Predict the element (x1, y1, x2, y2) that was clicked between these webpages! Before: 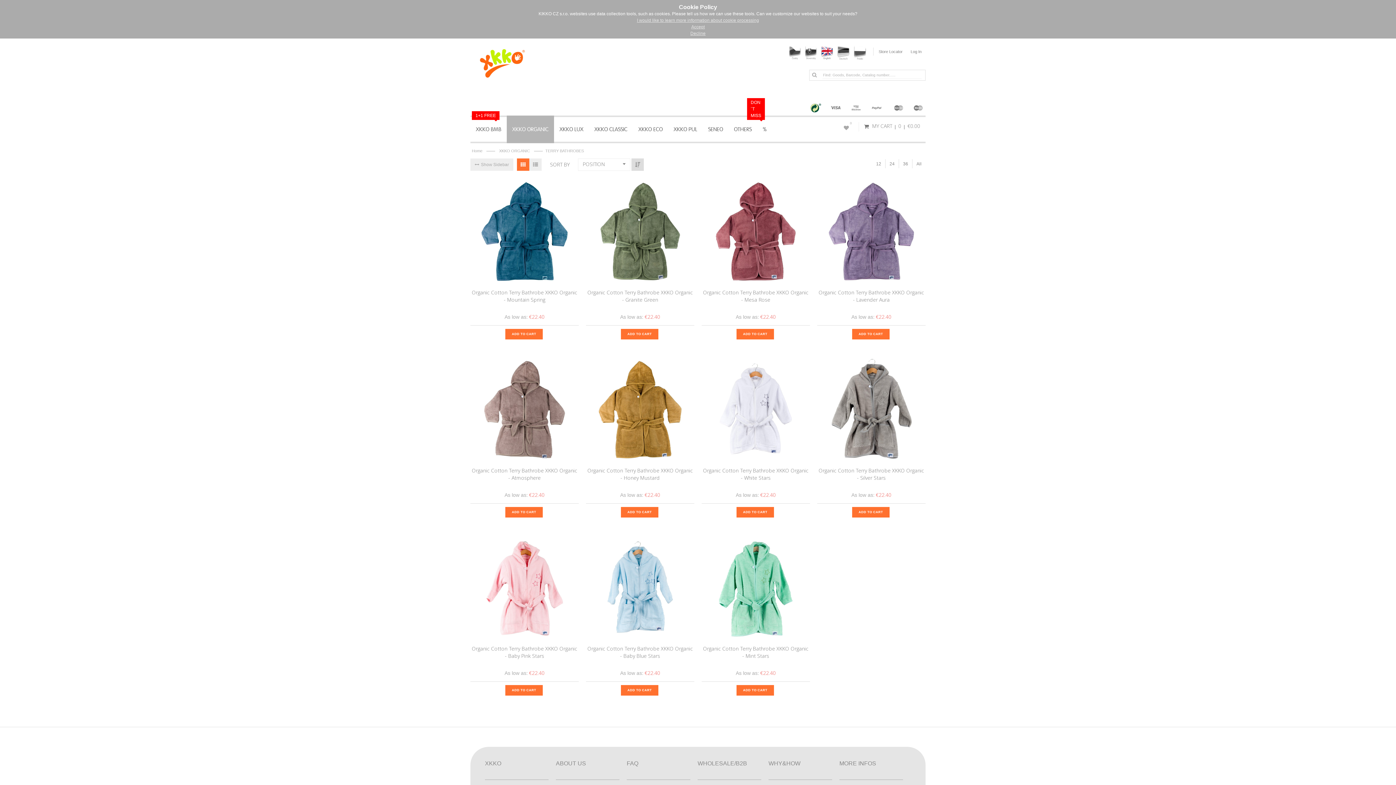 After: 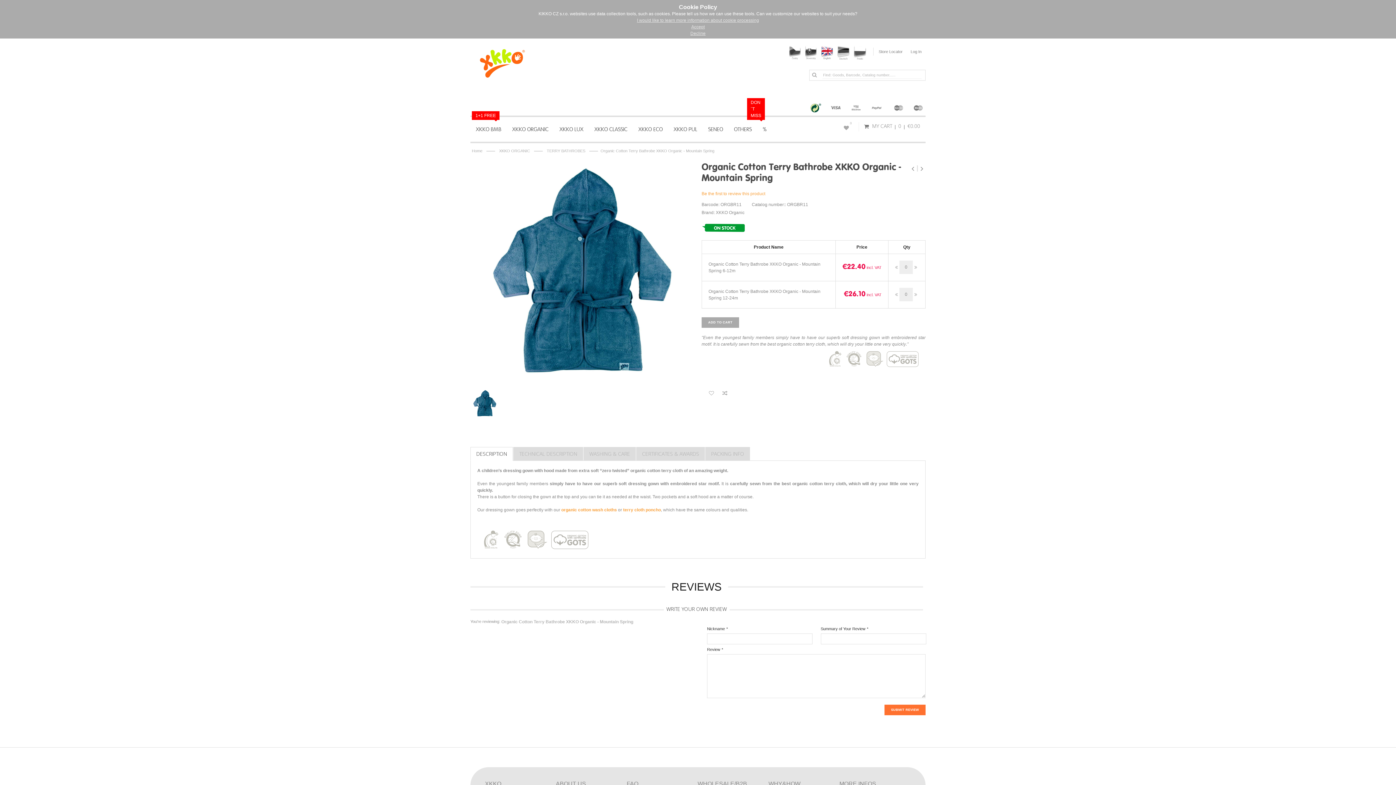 Action: label: ADD TO CART bbox: (505, 328, 542, 339)